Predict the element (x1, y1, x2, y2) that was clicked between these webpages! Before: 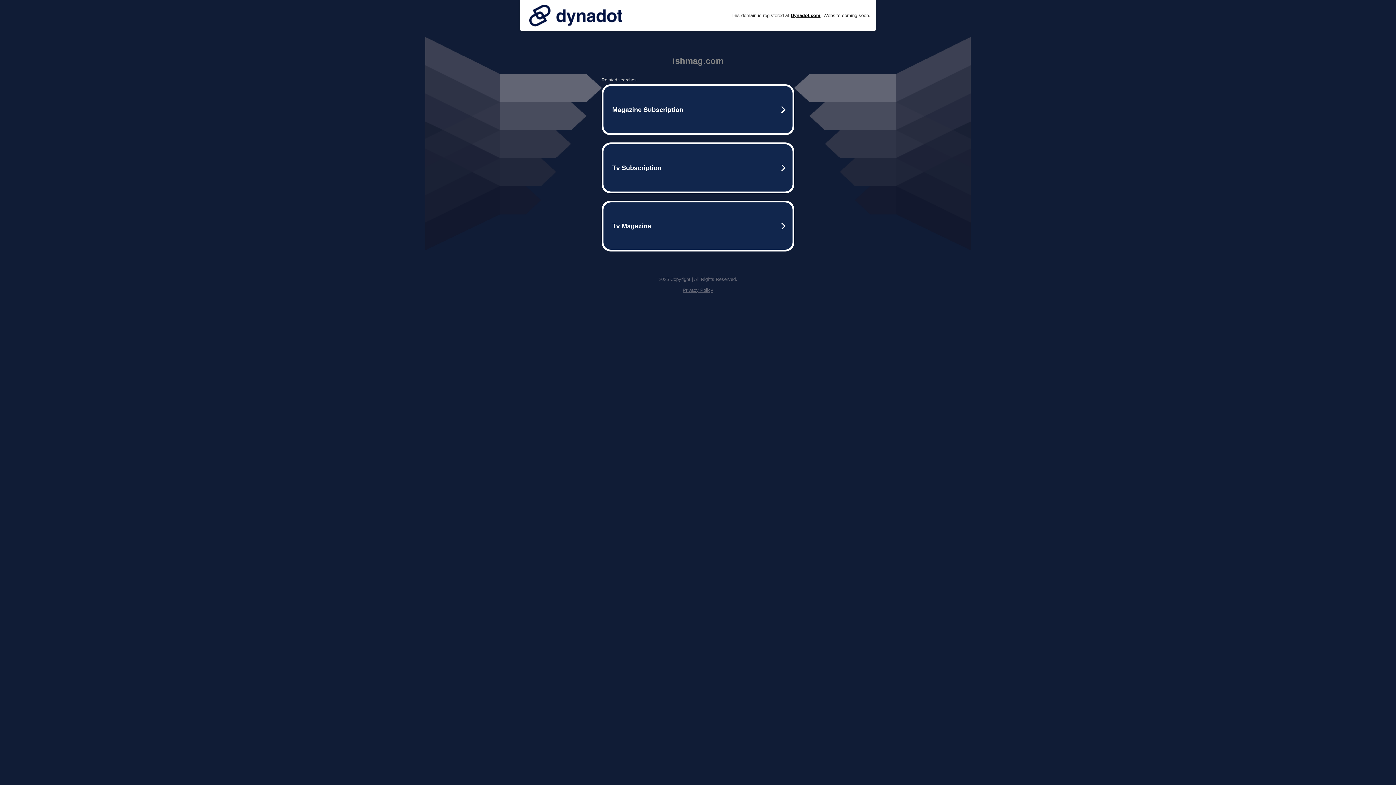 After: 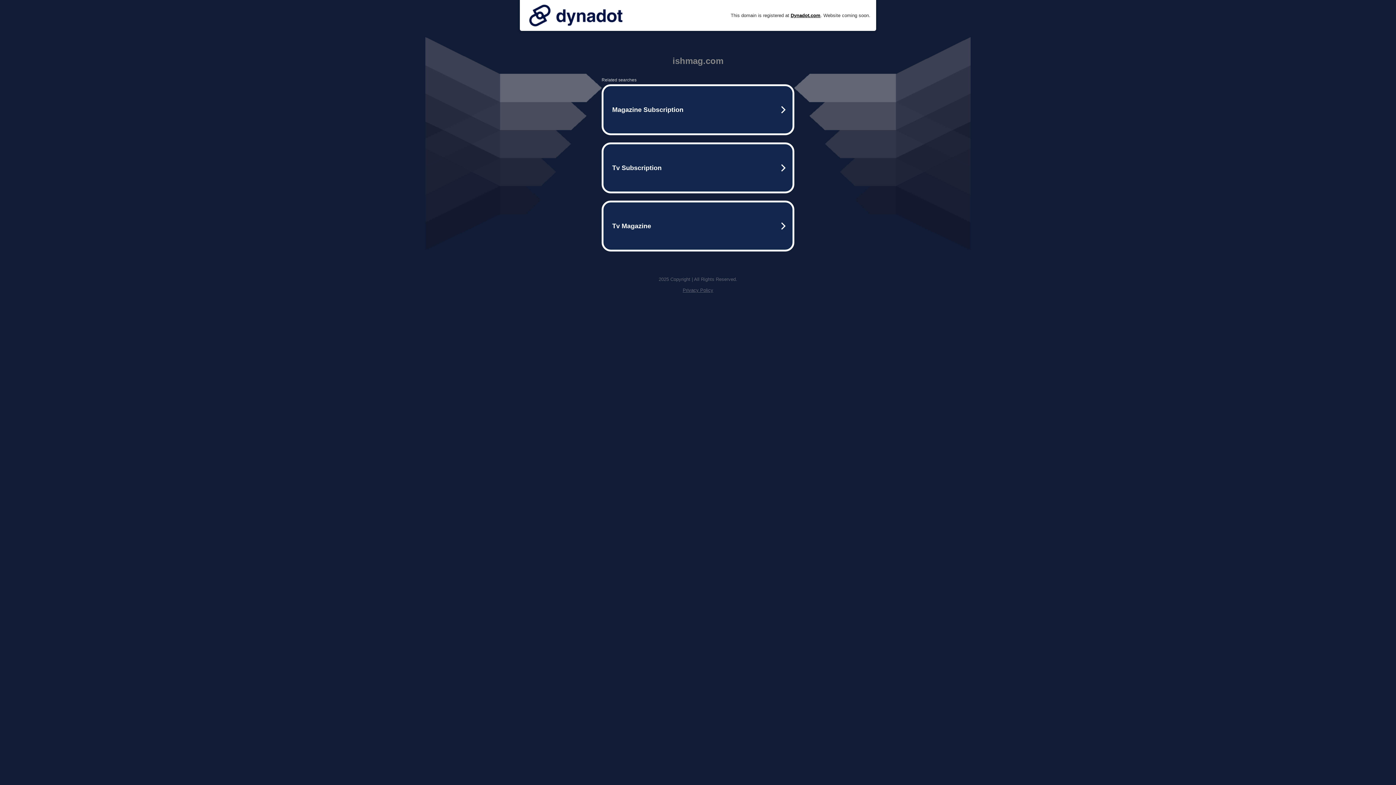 Action: label: Privacy Policy bbox: (682, 287, 713, 293)